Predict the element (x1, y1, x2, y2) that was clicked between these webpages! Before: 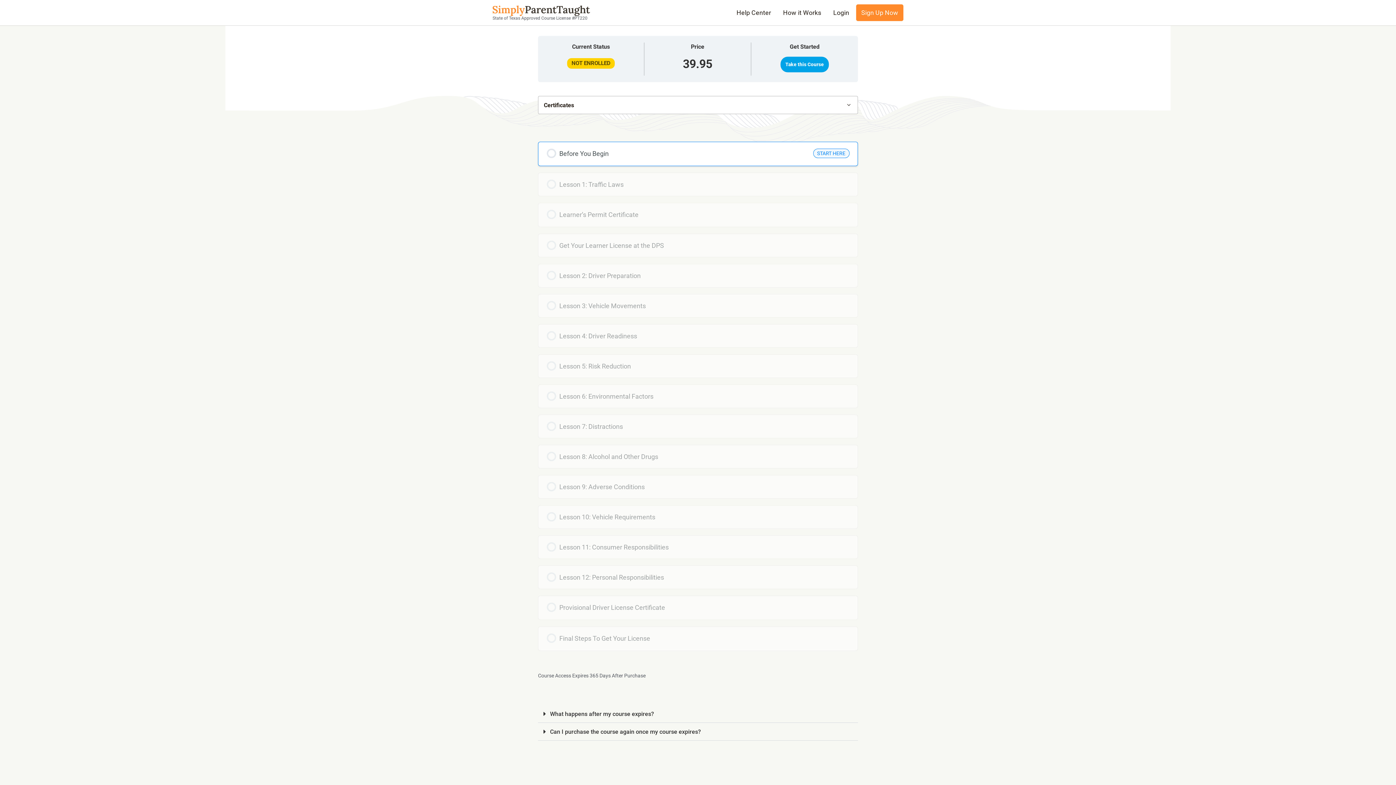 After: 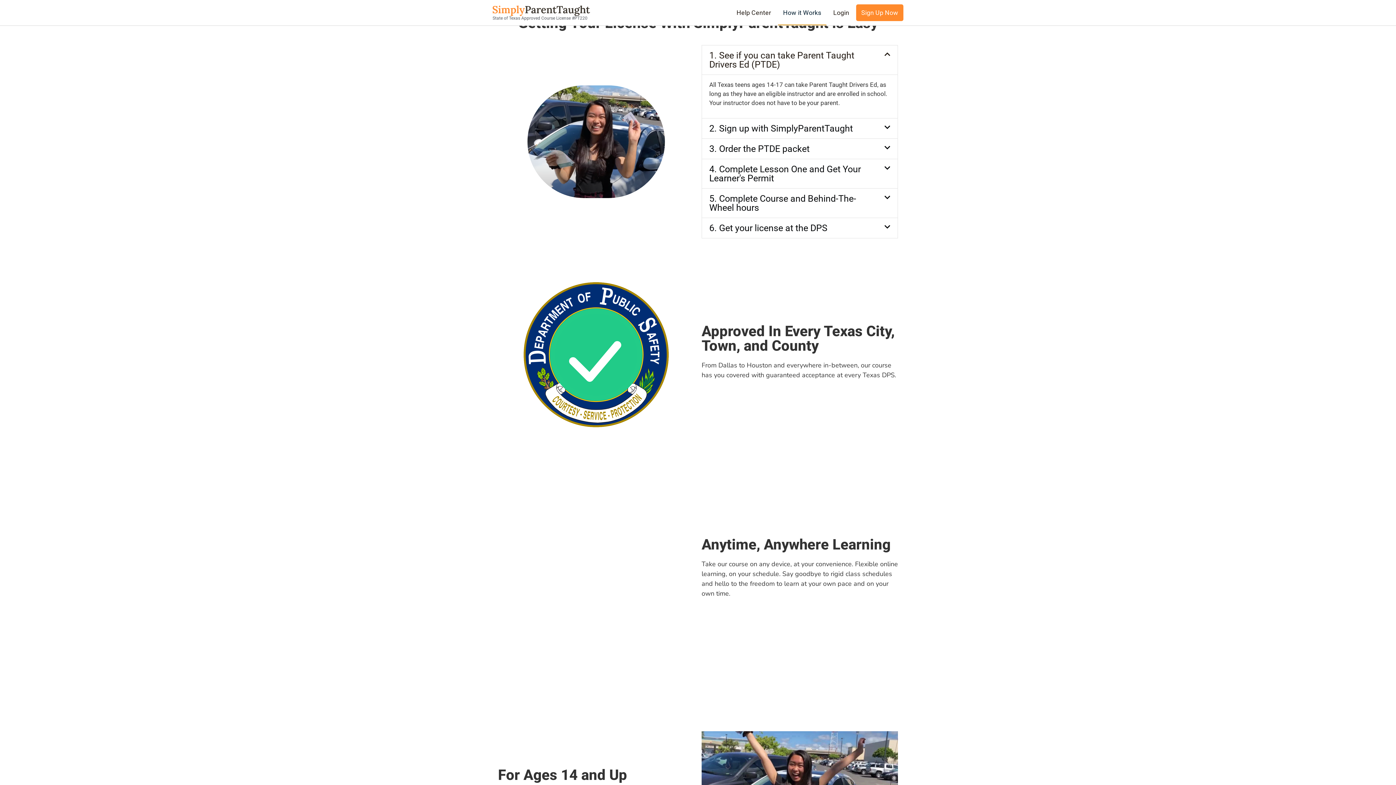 Action: label: How it Works bbox: (778, 4, 826, 21)